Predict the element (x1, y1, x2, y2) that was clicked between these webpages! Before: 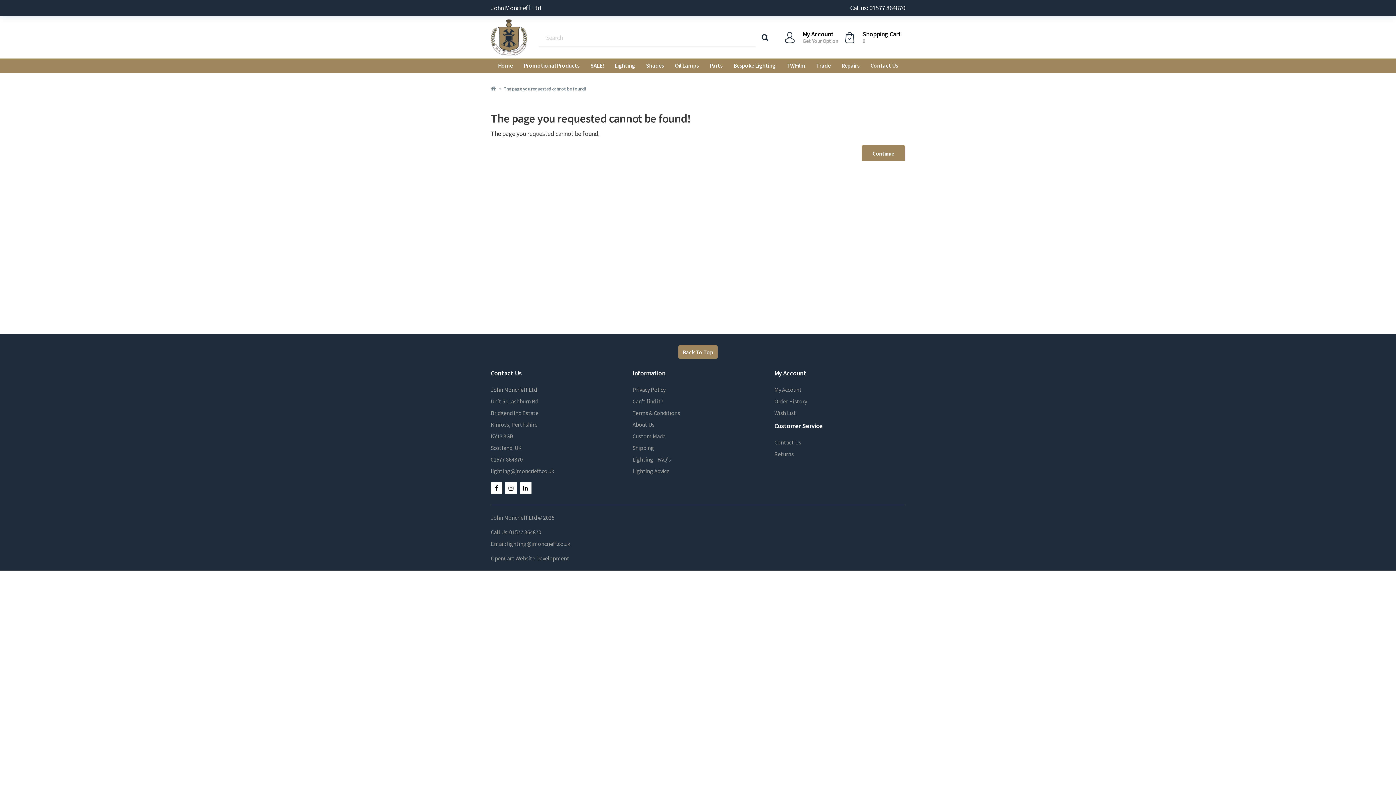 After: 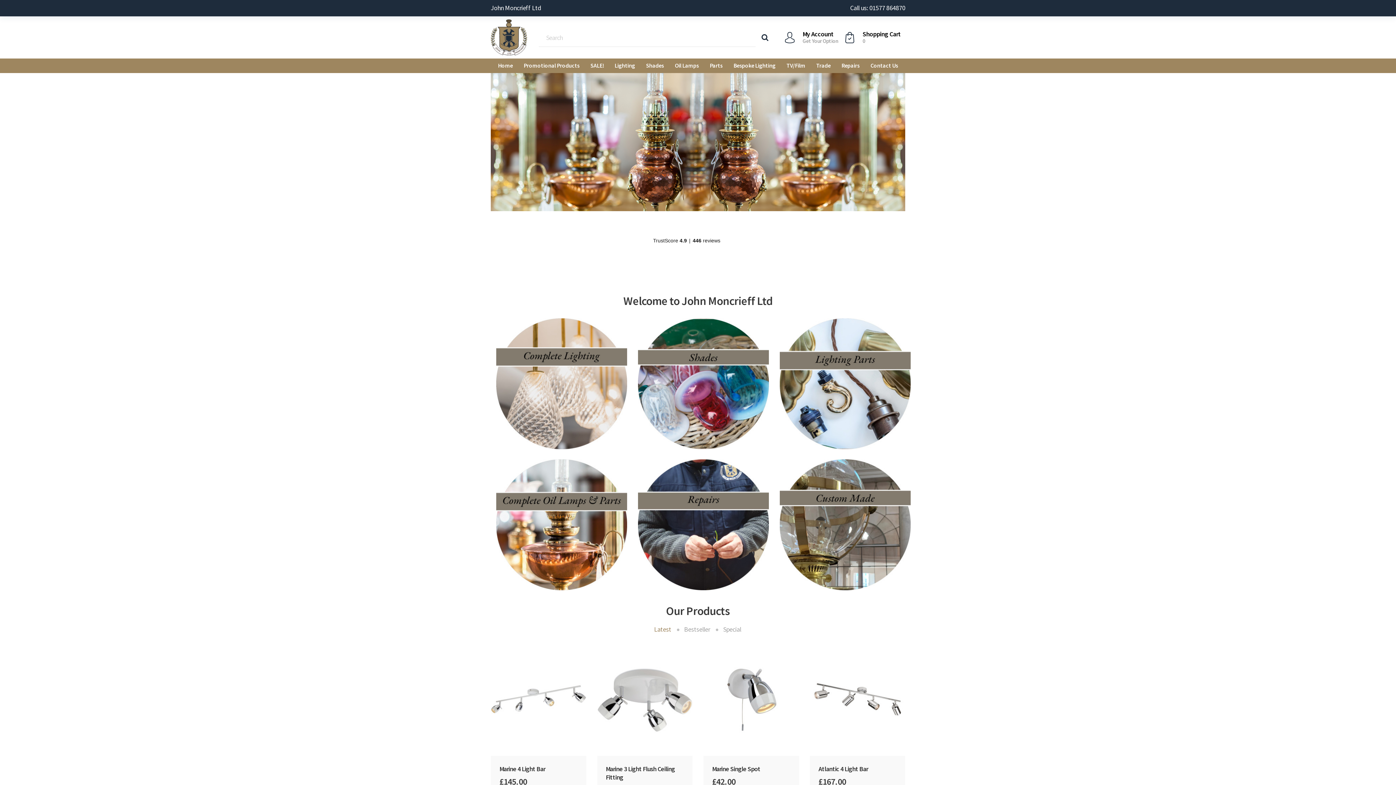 Action: label: Home bbox: (492, 58, 518, 73)